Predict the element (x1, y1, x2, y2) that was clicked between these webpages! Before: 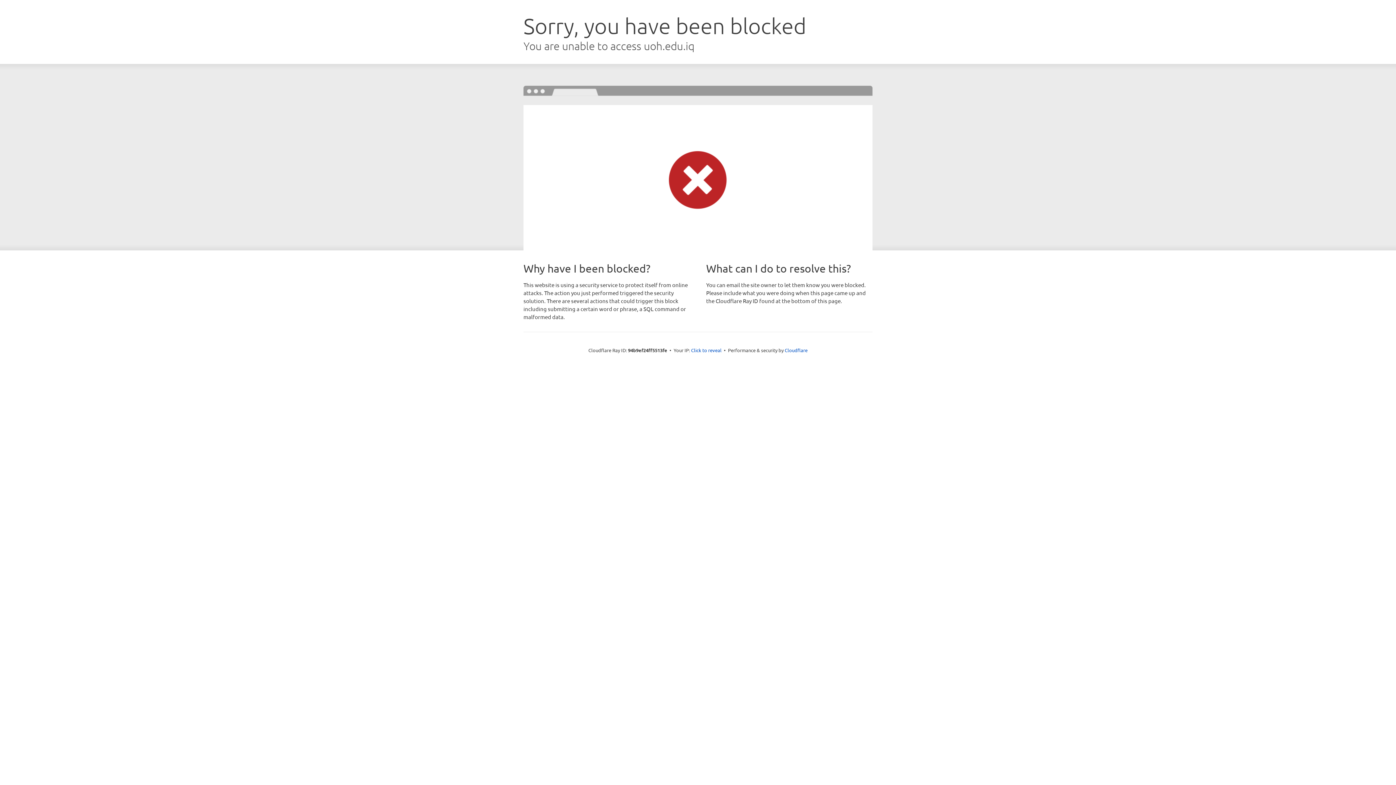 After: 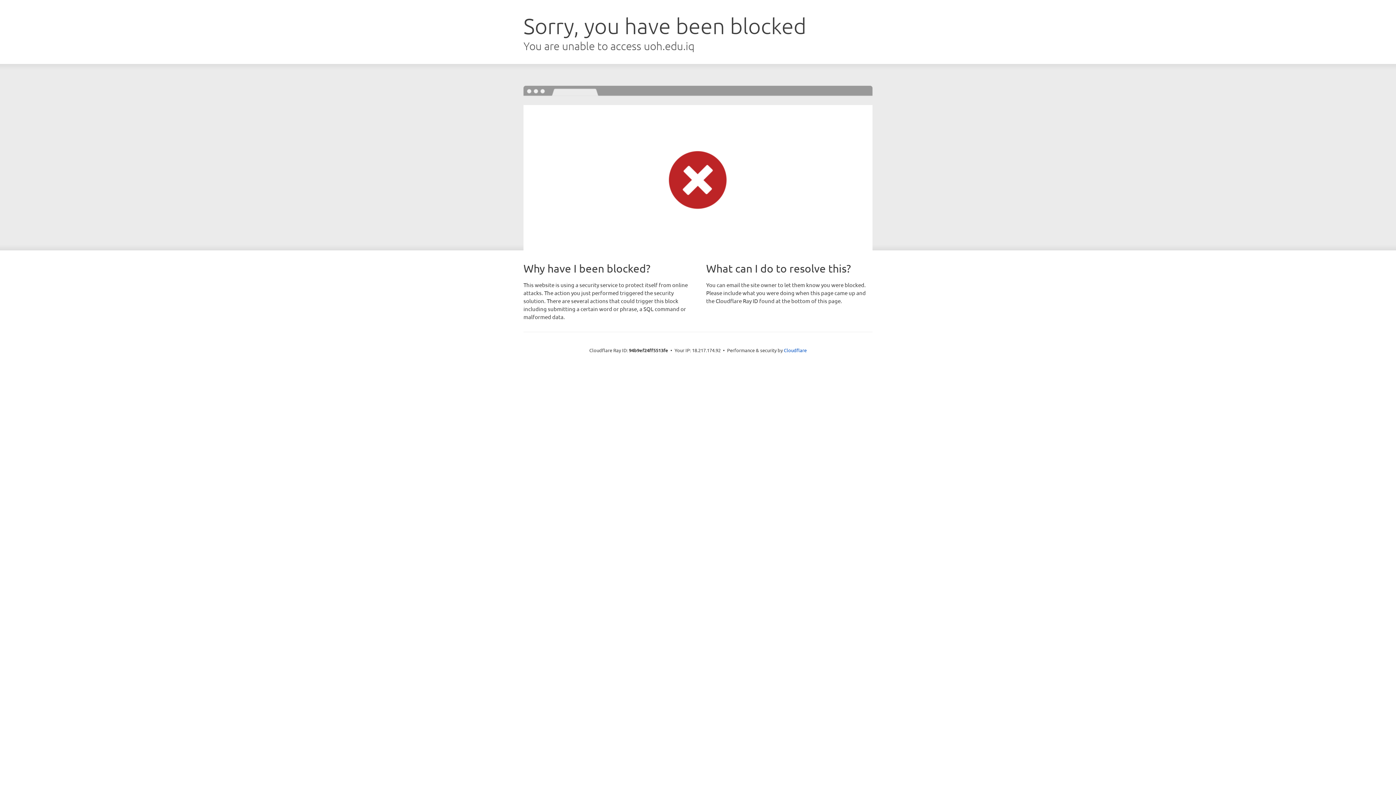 Action: bbox: (691, 346, 721, 353) label: Click to reveal